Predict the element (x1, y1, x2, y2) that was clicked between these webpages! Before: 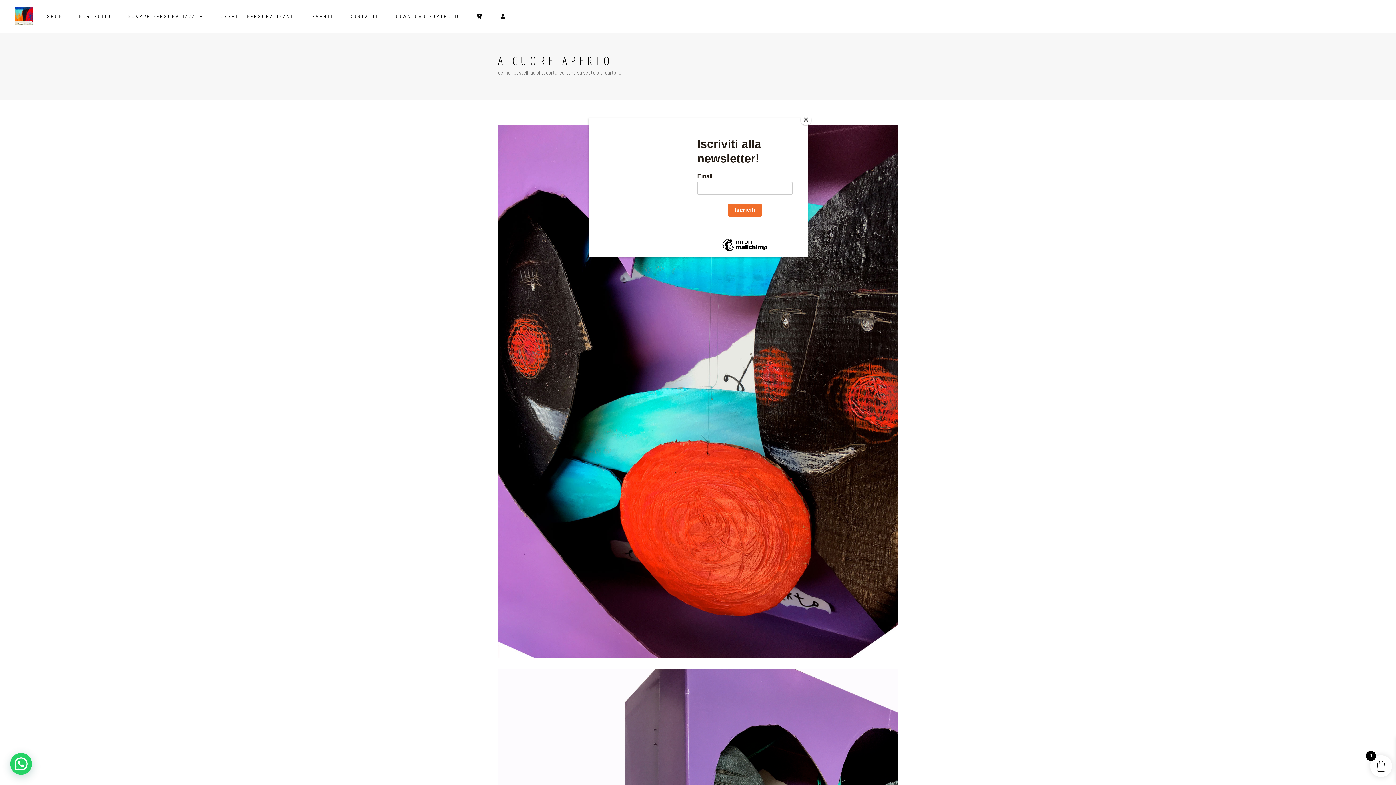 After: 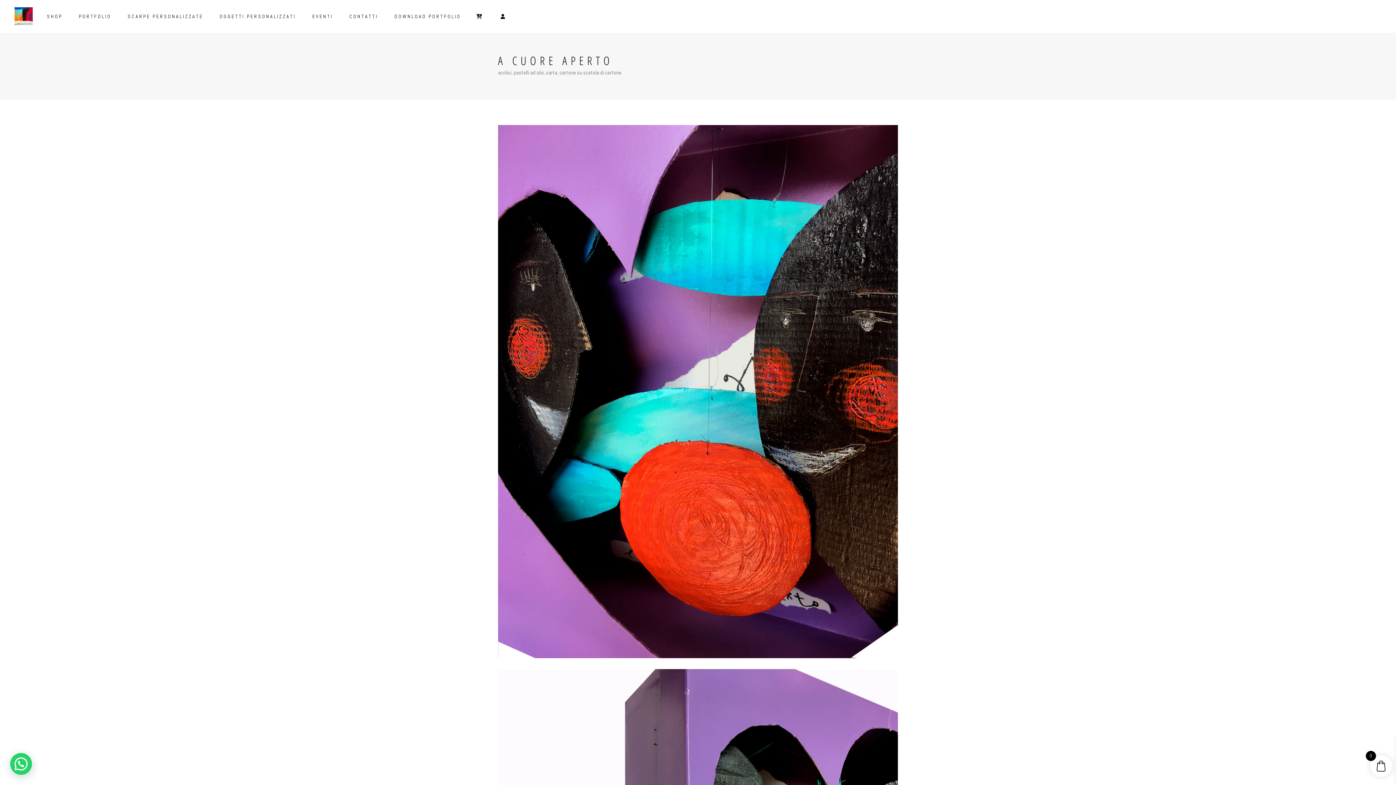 Action: label: Close bbox: (800, 114, 811, 125)